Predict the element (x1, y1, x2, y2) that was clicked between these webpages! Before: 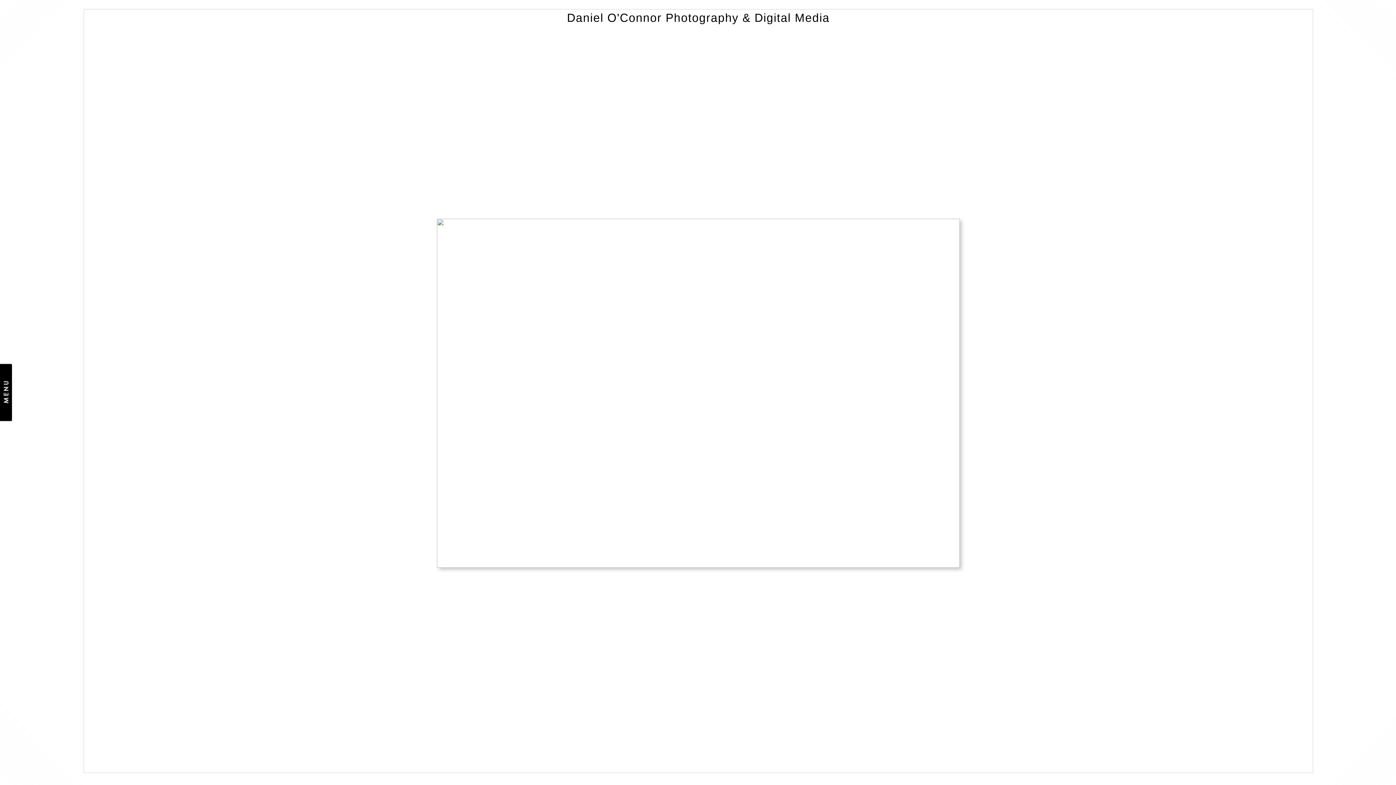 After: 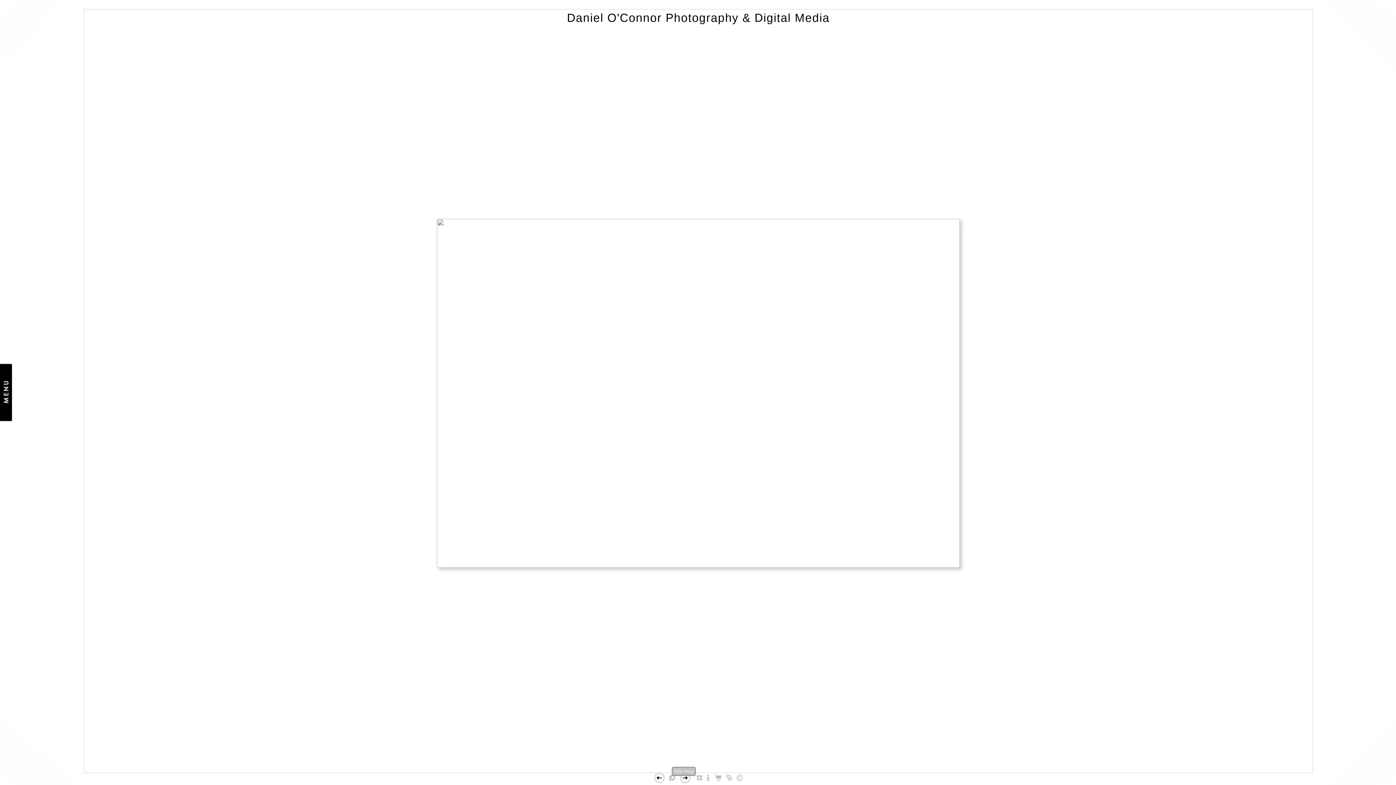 Action: bbox: (667, 770, 676, 785)